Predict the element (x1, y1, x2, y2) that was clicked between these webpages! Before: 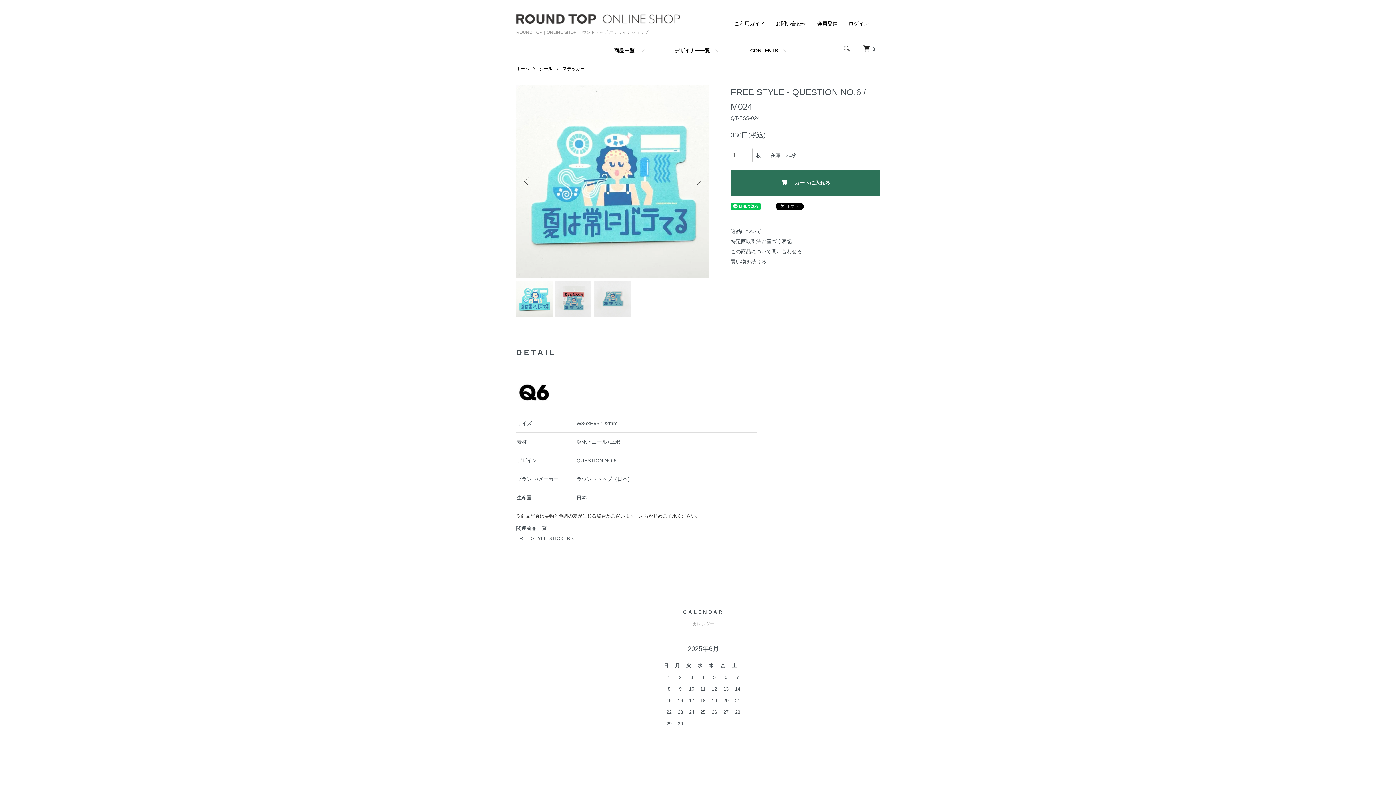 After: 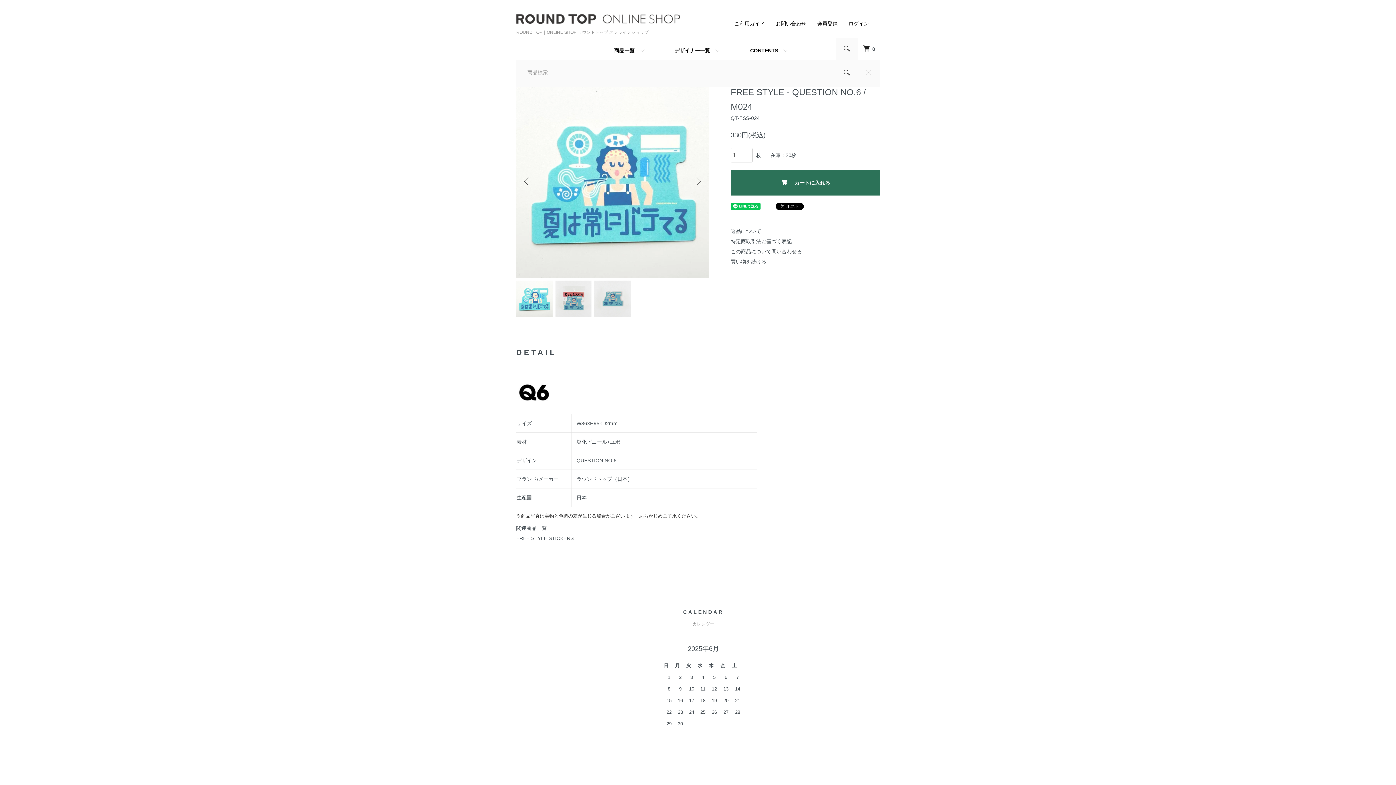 Action: bbox: (836, 37, 858, 59)